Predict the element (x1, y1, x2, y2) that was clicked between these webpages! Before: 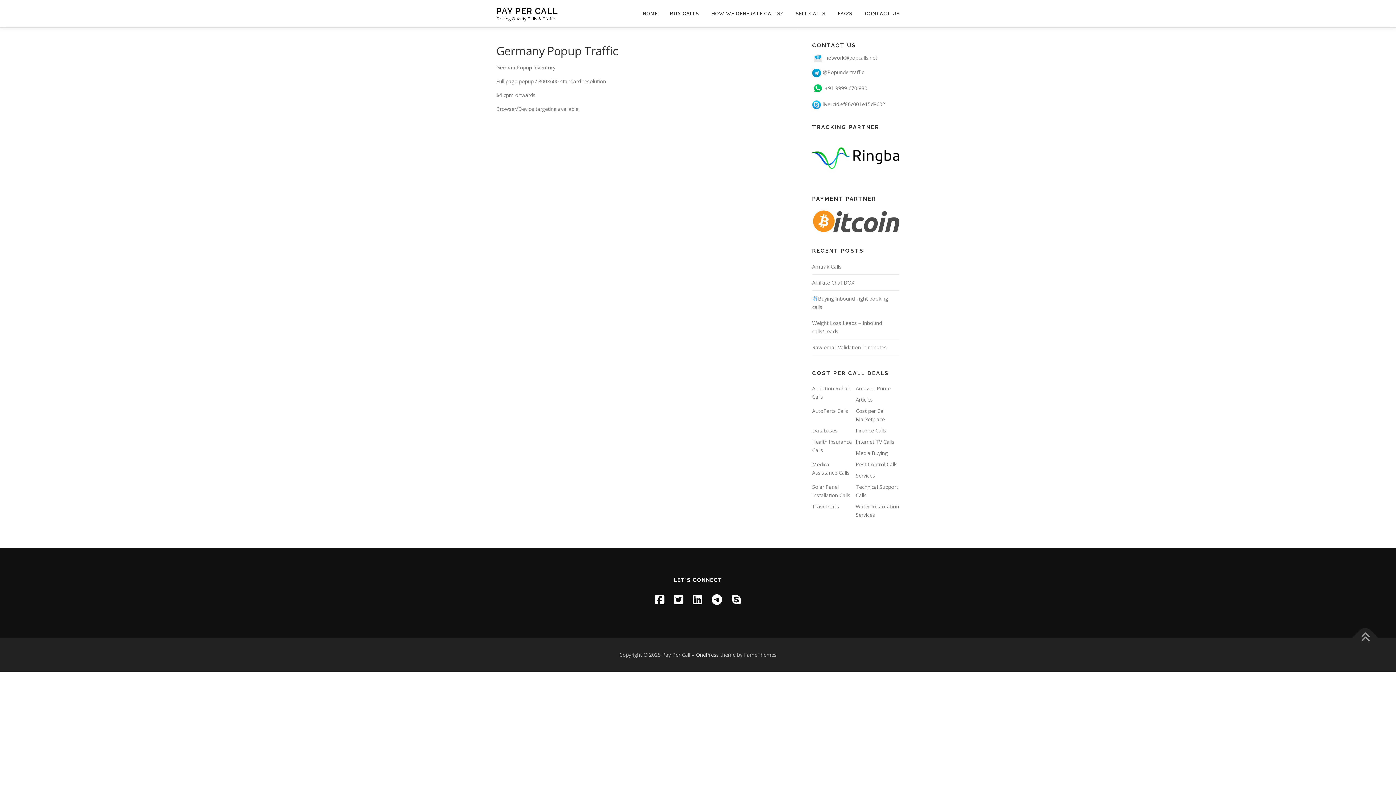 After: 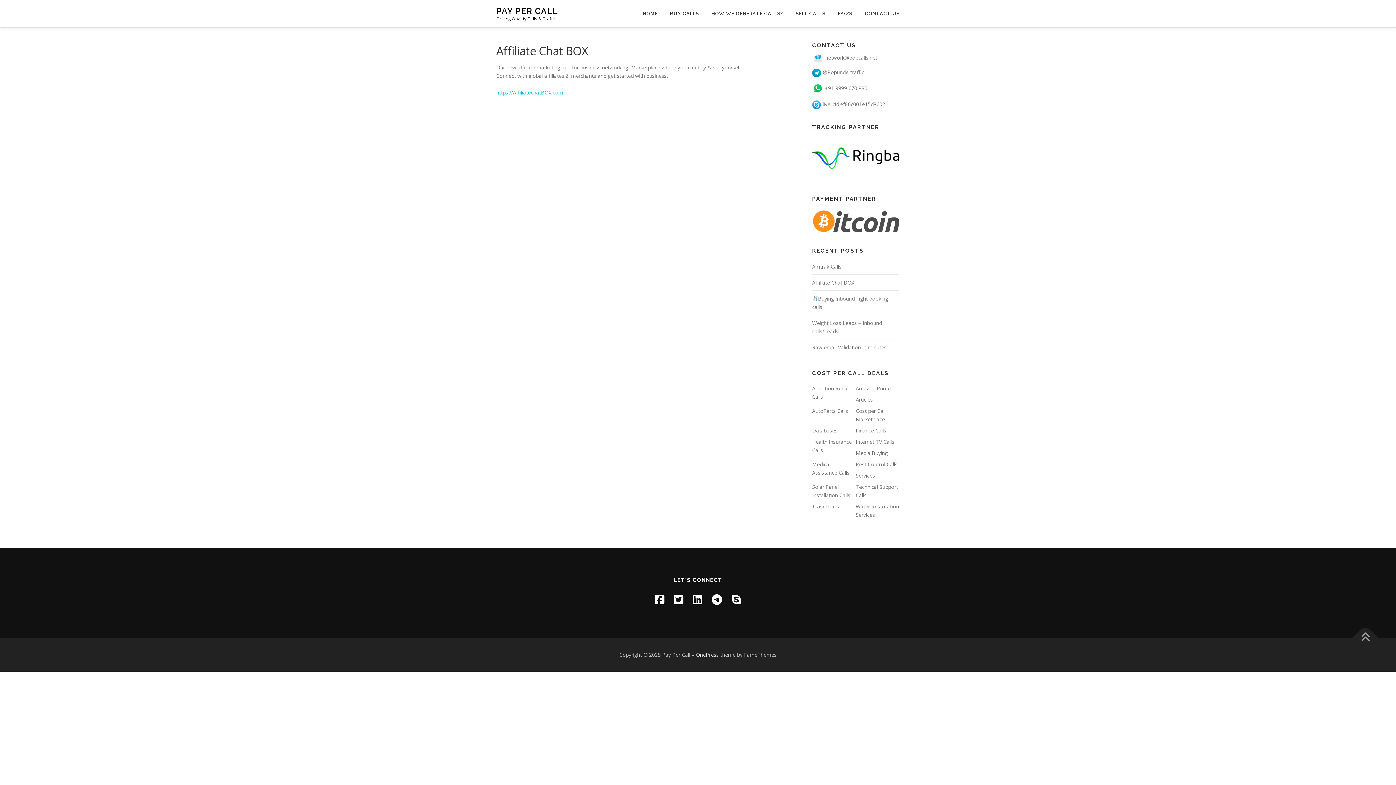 Action: label: Affiliate Chat BOX bbox: (812, 279, 854, 286)